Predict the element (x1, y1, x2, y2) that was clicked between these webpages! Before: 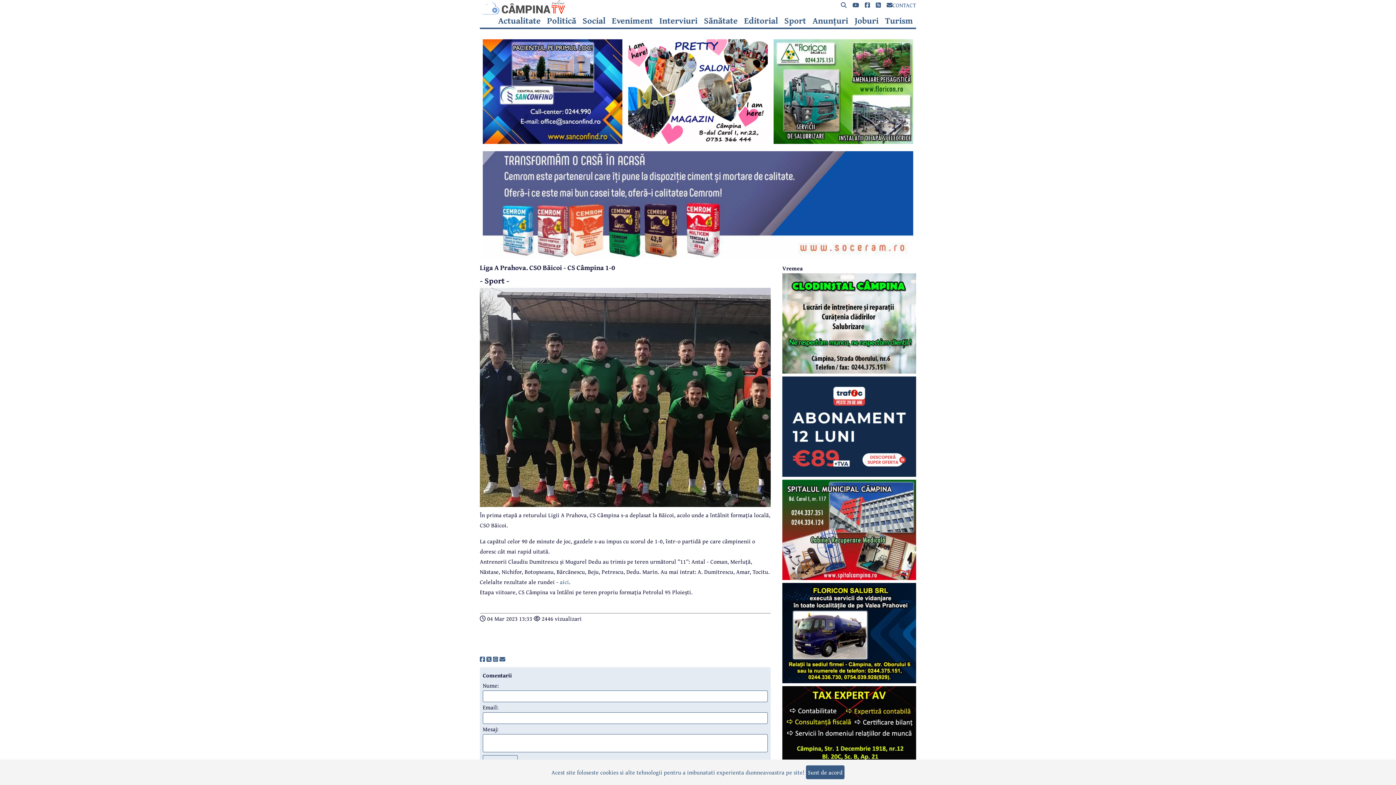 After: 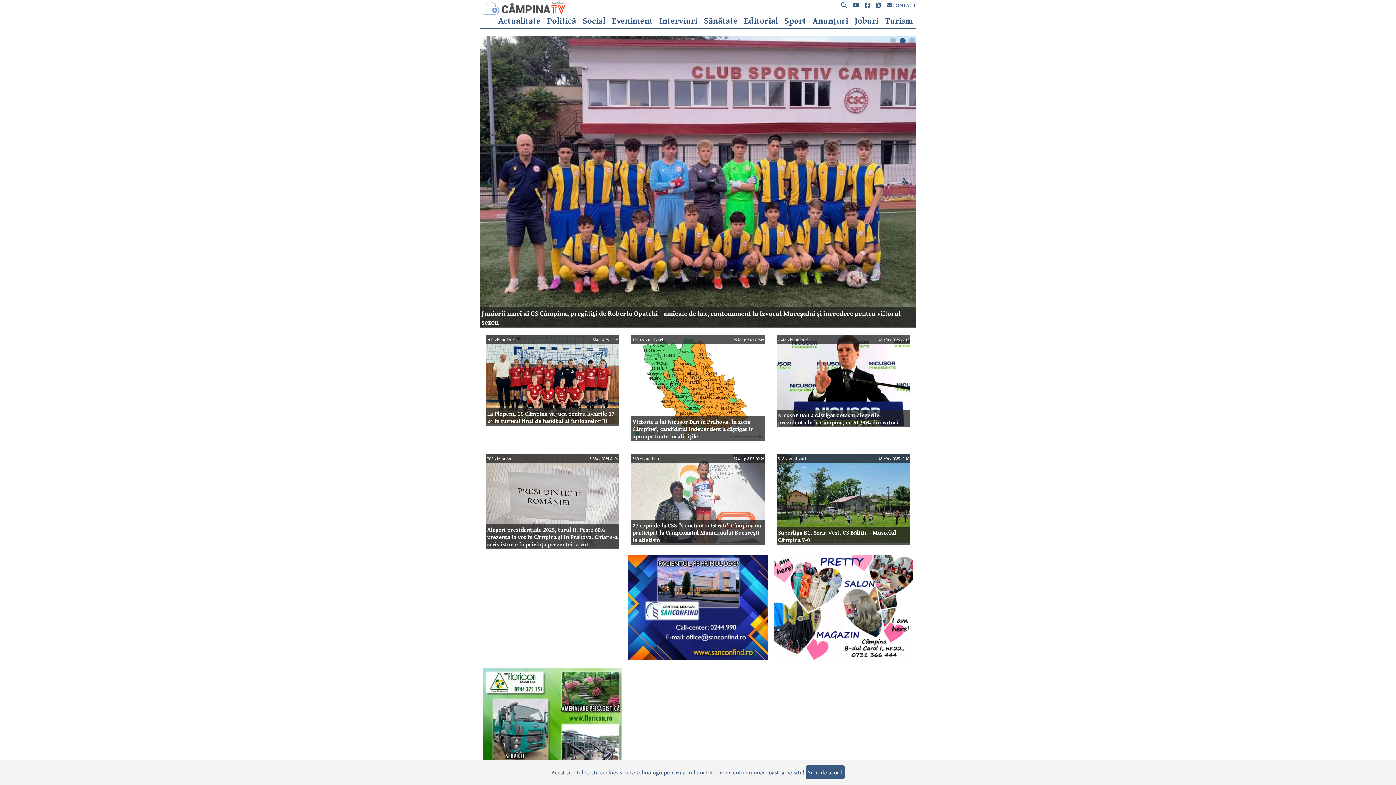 Action: bbox: (782, 367, 916, 375) label: reclama